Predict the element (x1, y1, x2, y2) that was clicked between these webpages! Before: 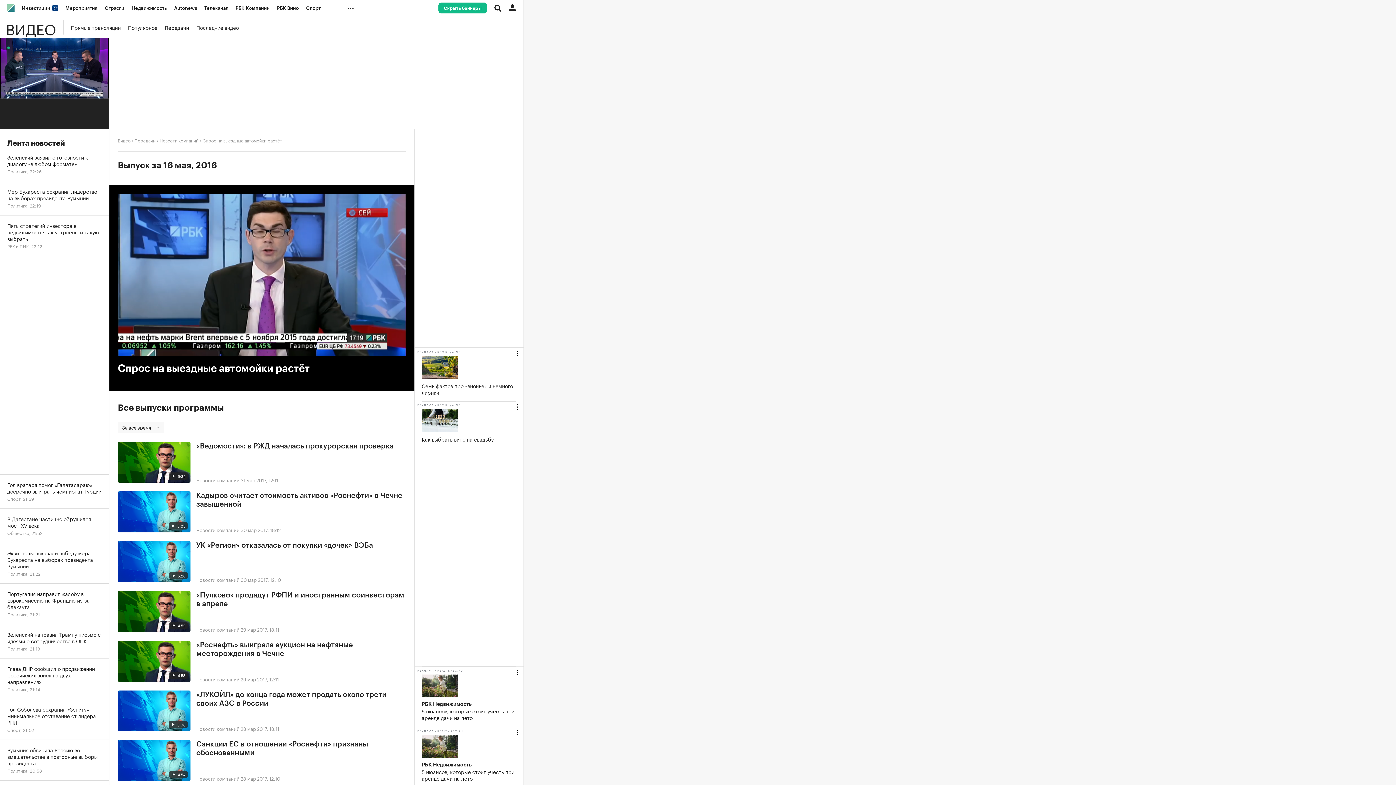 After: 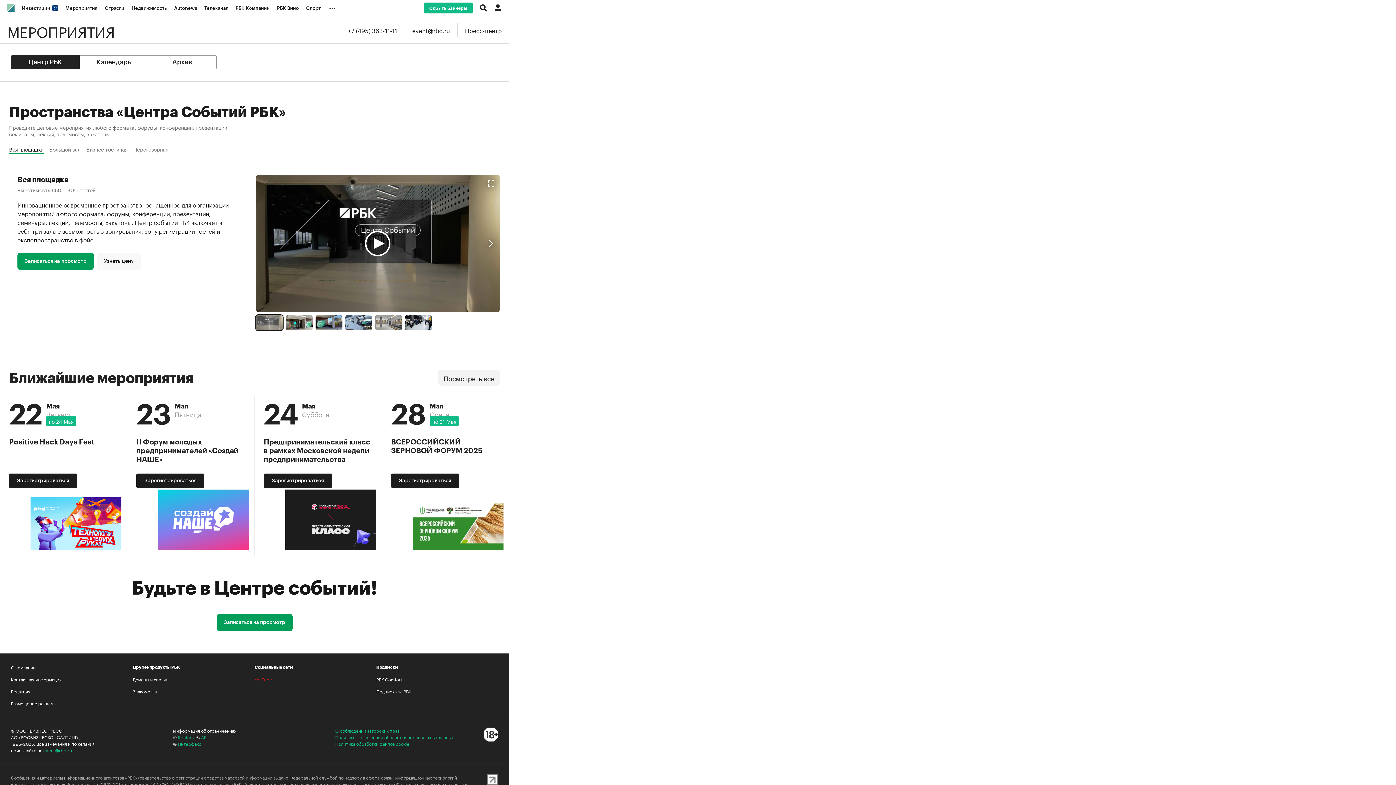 Action: bbox: (61, 0, 101, 16) label: Мероприятия